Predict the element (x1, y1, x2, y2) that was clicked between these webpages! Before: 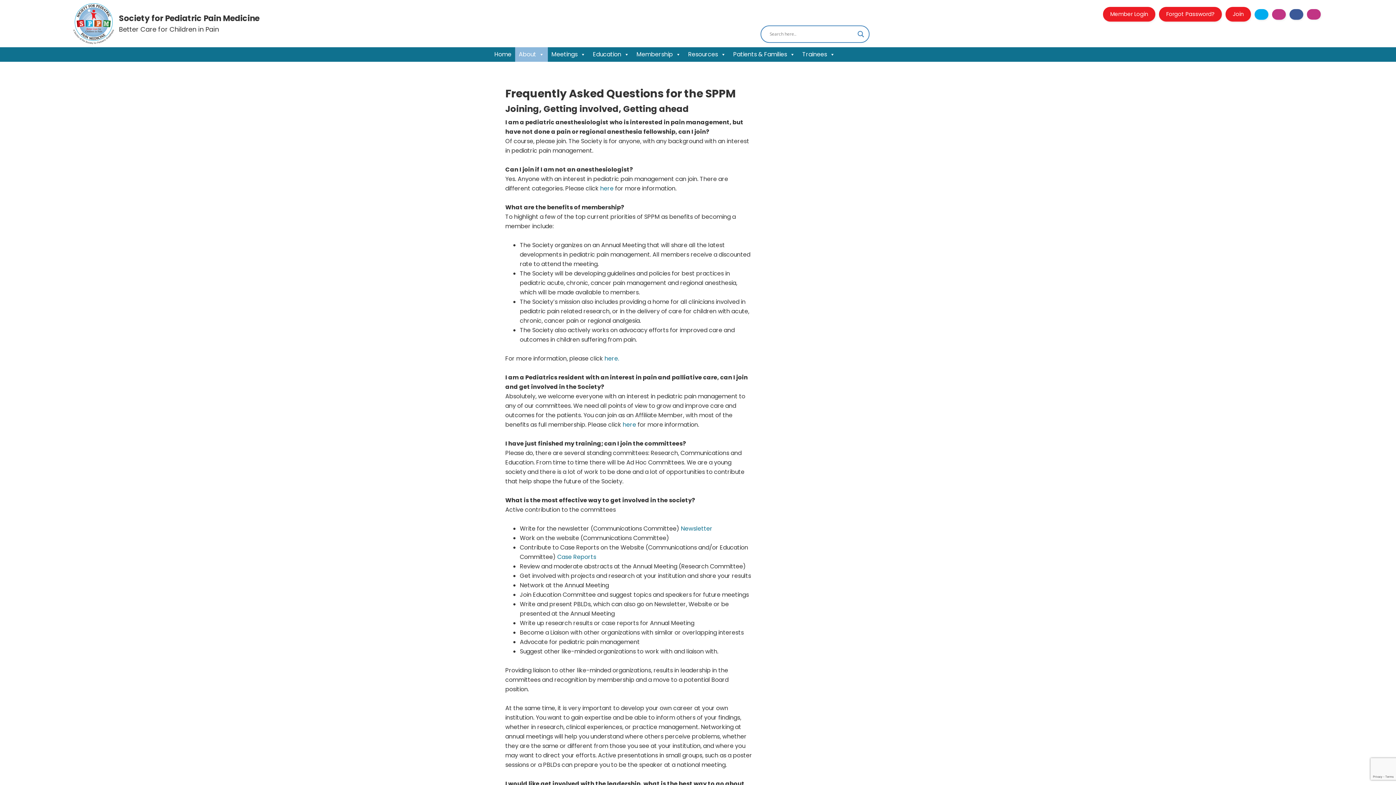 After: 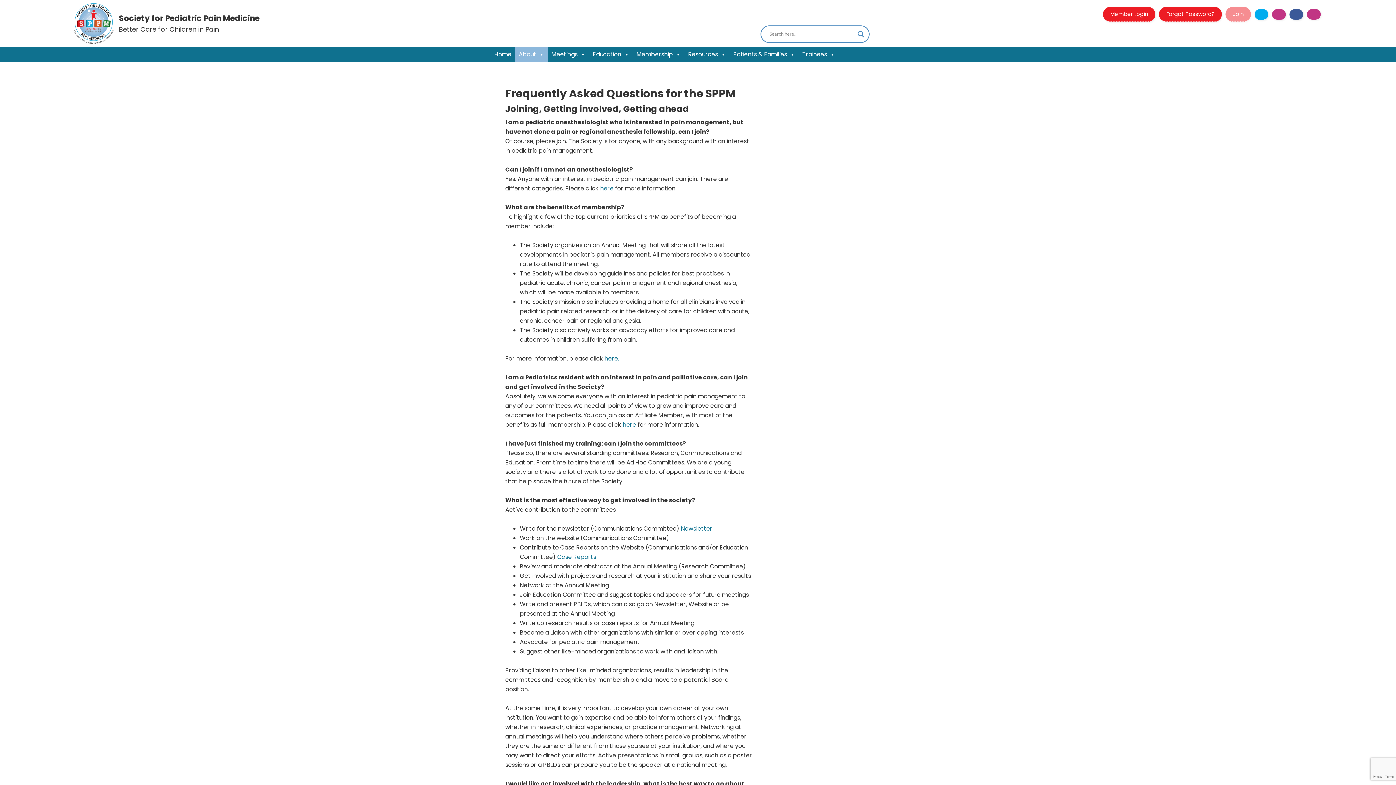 Action: label: Join bbox: (1233, 9, 1244, 18)